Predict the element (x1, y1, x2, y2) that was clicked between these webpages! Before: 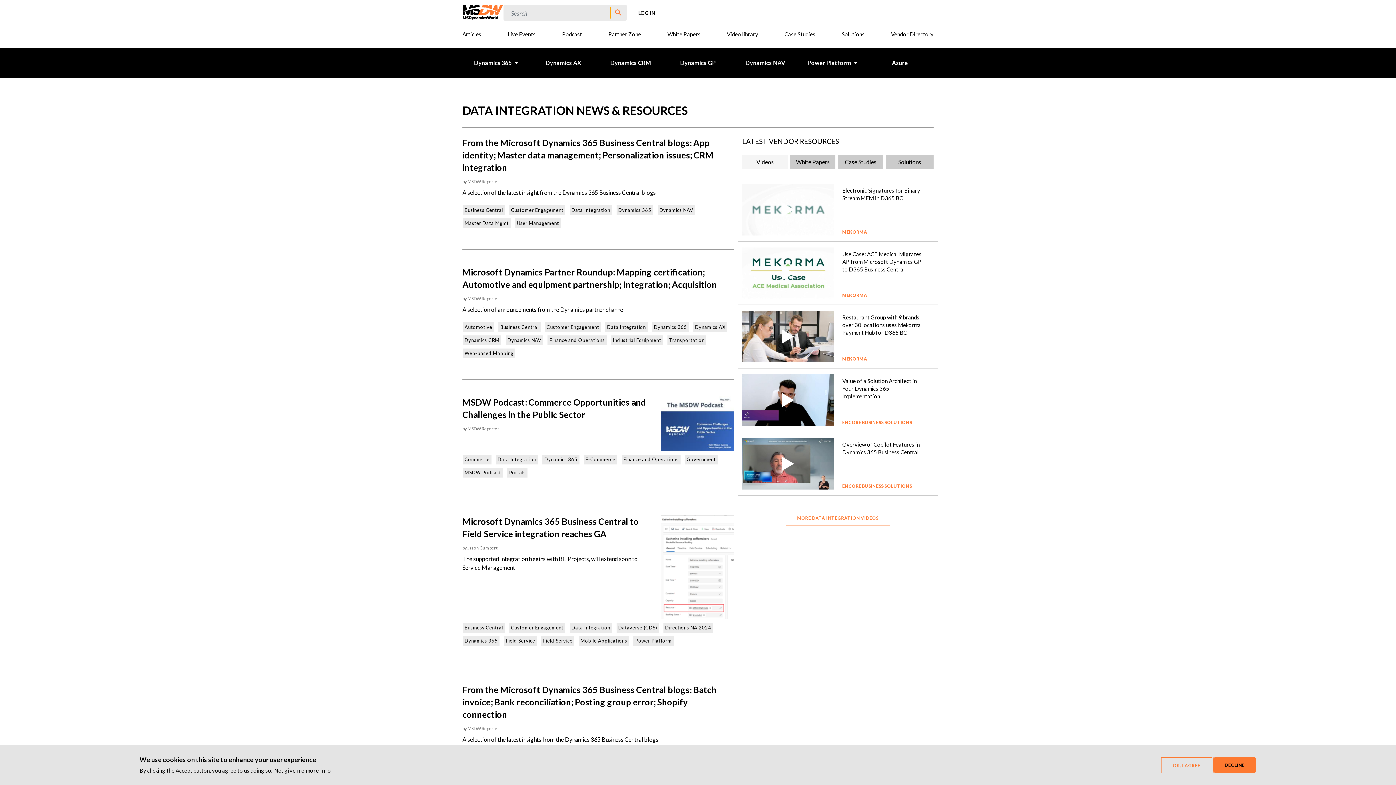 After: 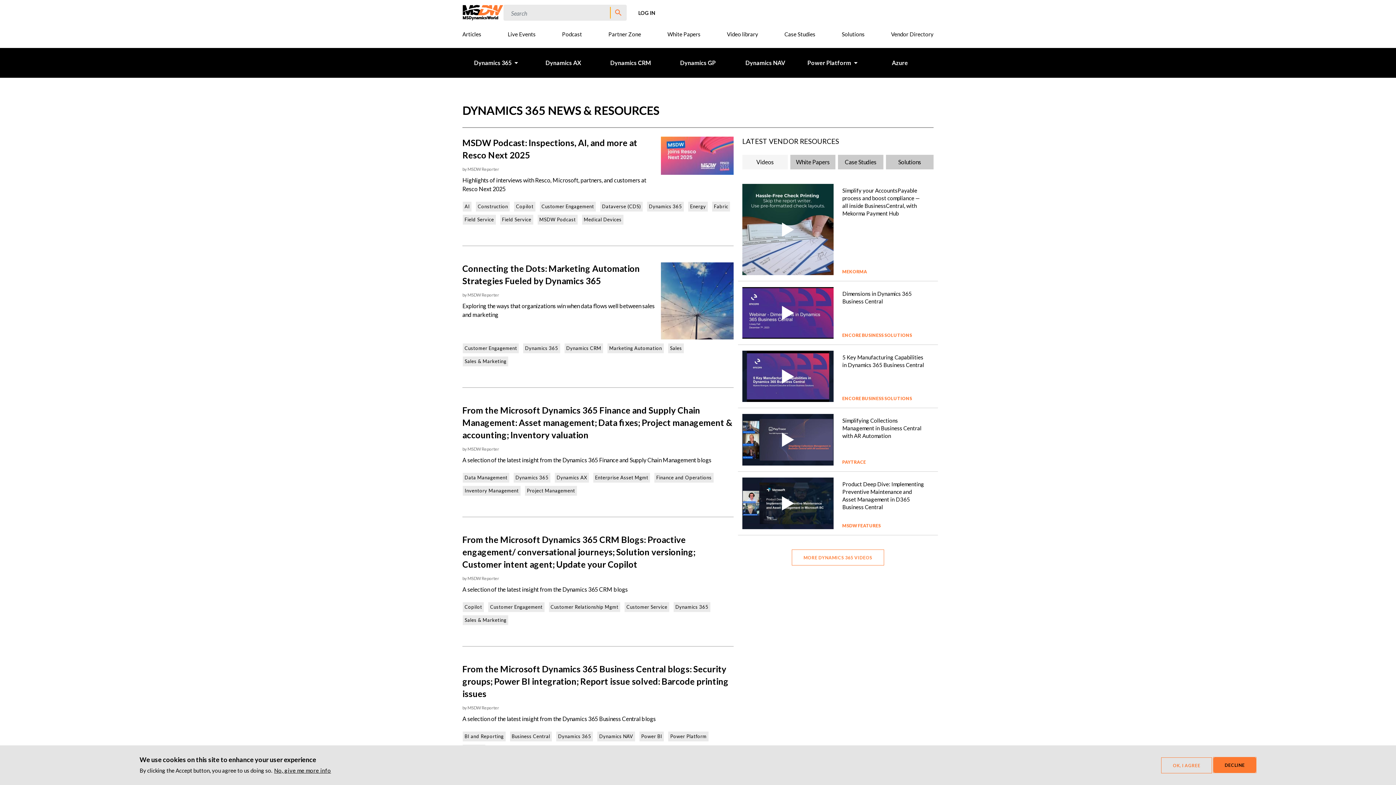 Action: label: Dynamics 365 bbox: (542, 454, 579, 464)